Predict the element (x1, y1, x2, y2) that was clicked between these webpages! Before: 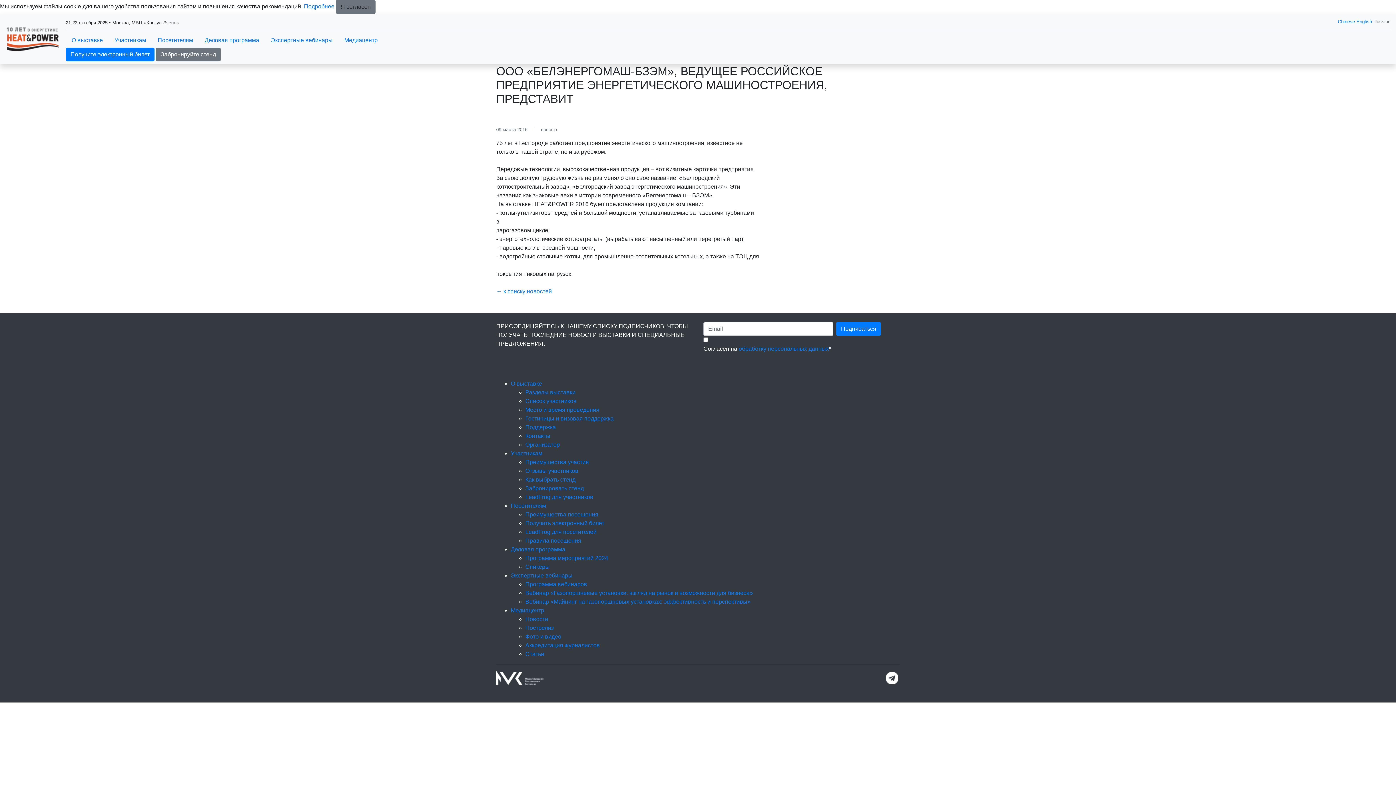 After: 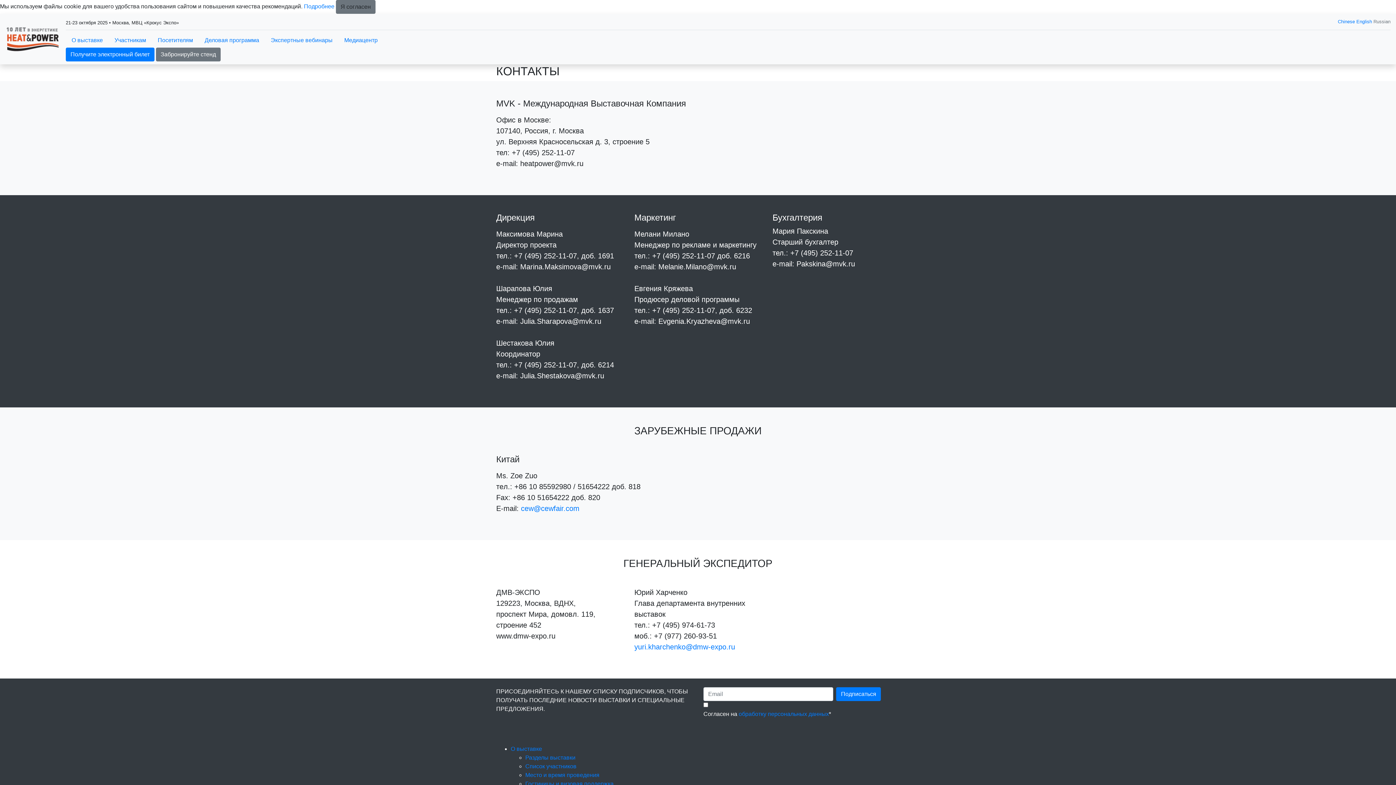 Action: label: Контакты bbox: (525, 433, 550, 439)